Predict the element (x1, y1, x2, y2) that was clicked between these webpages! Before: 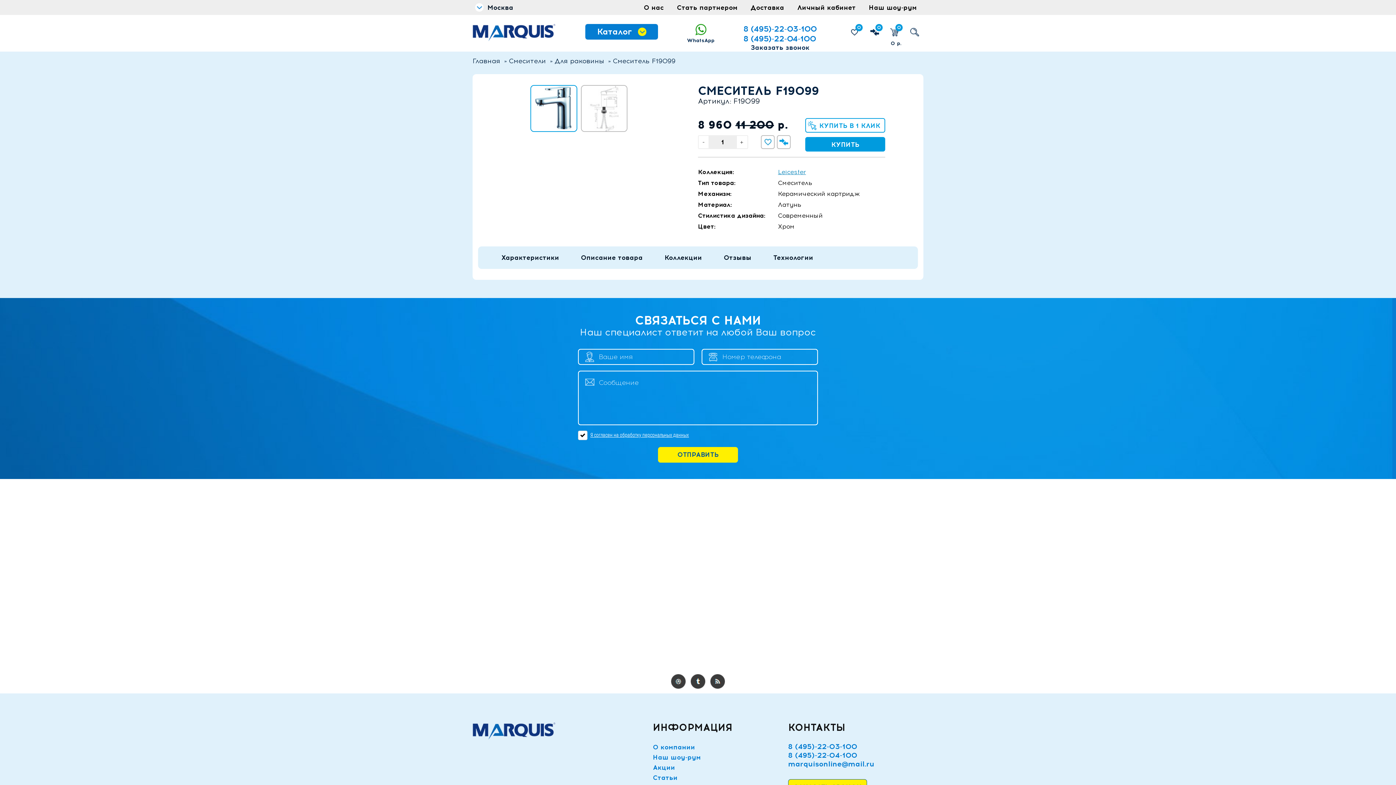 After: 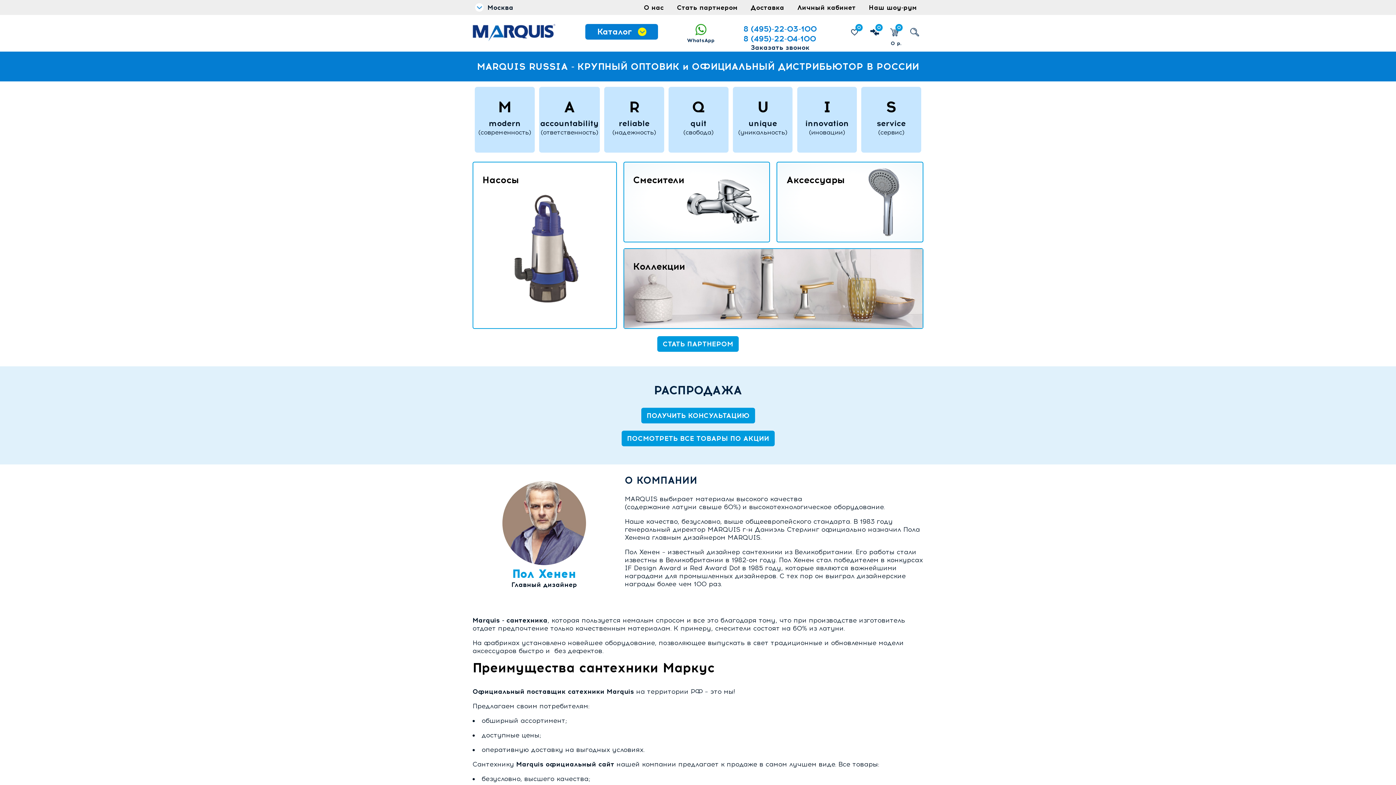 Action: bbox: (472, 57, 500, 65) label: Главная